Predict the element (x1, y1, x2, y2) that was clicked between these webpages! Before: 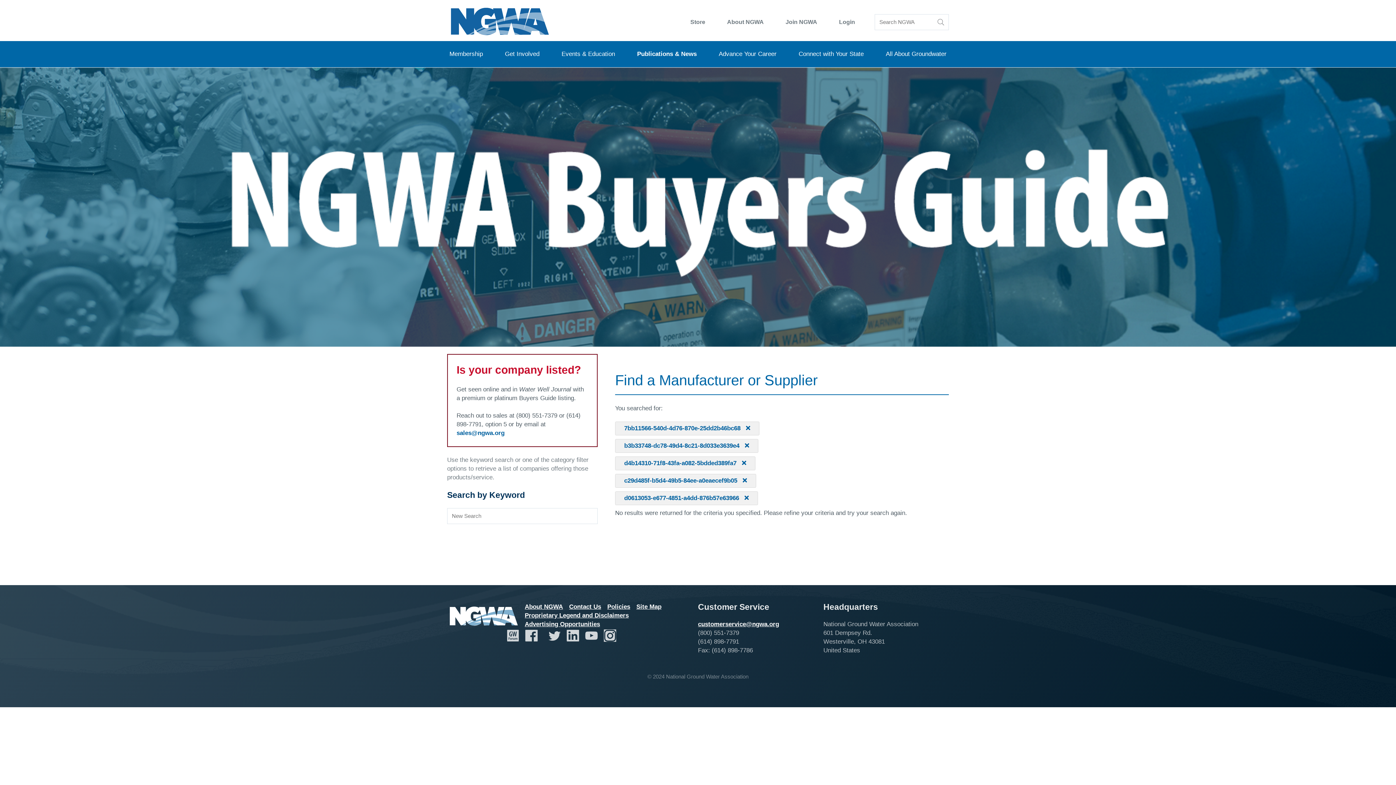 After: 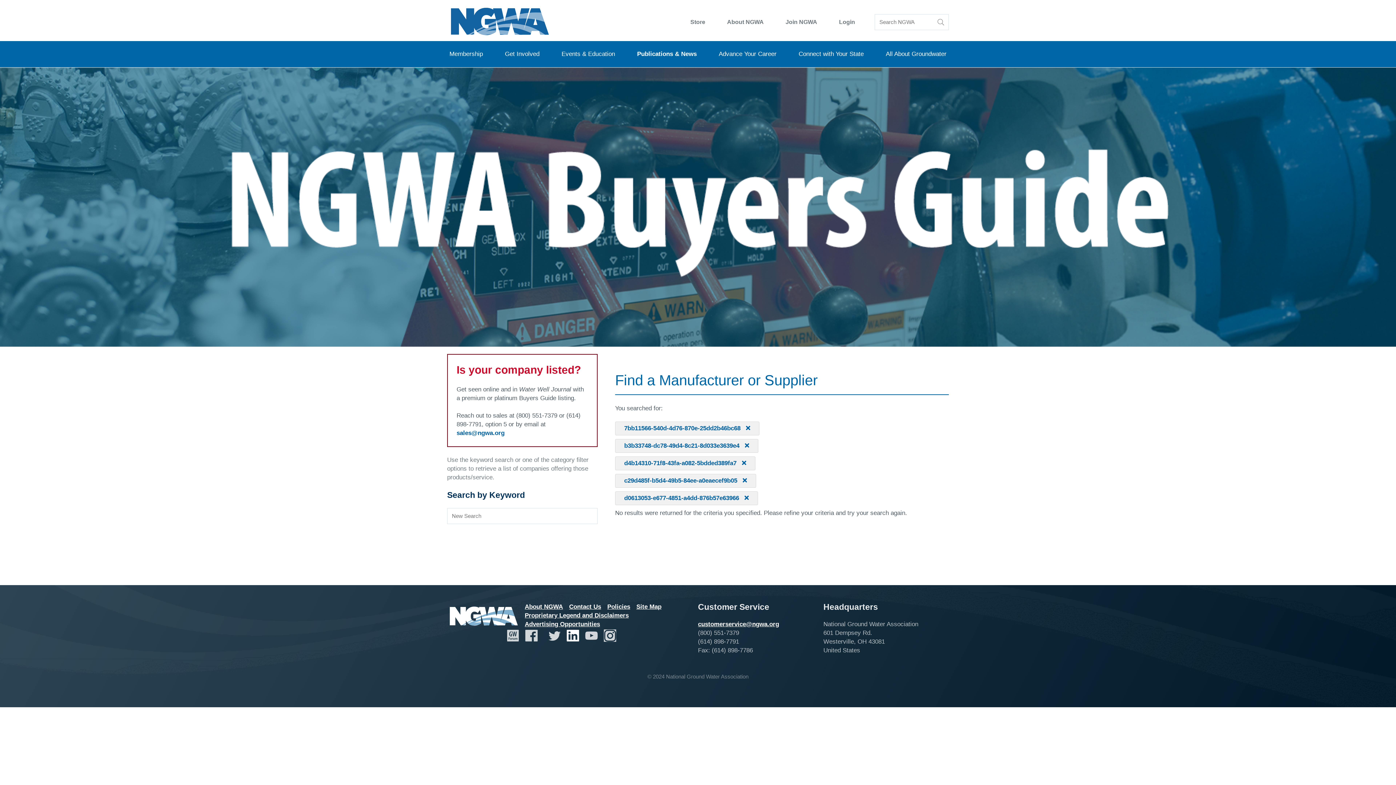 Action: bbox: (564, 627, 581, 644)